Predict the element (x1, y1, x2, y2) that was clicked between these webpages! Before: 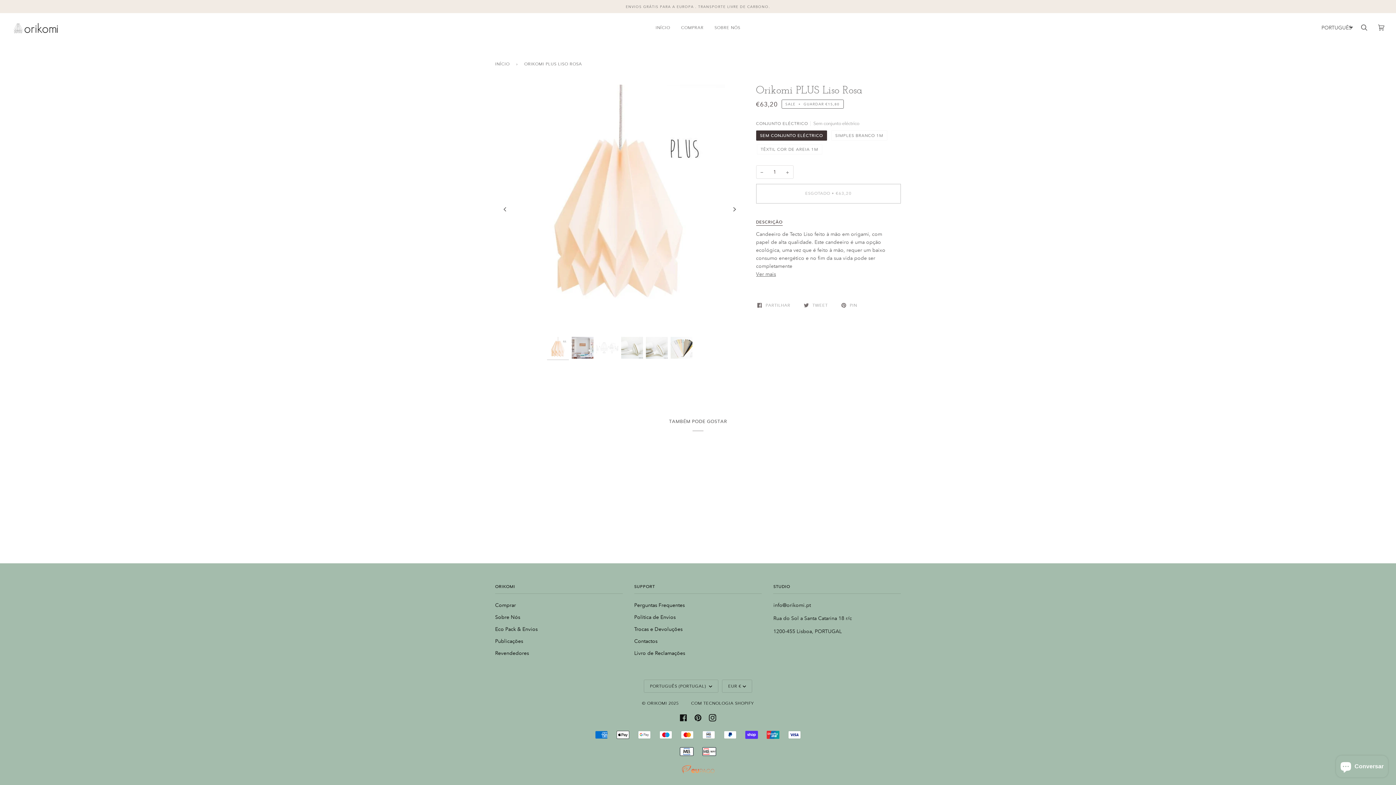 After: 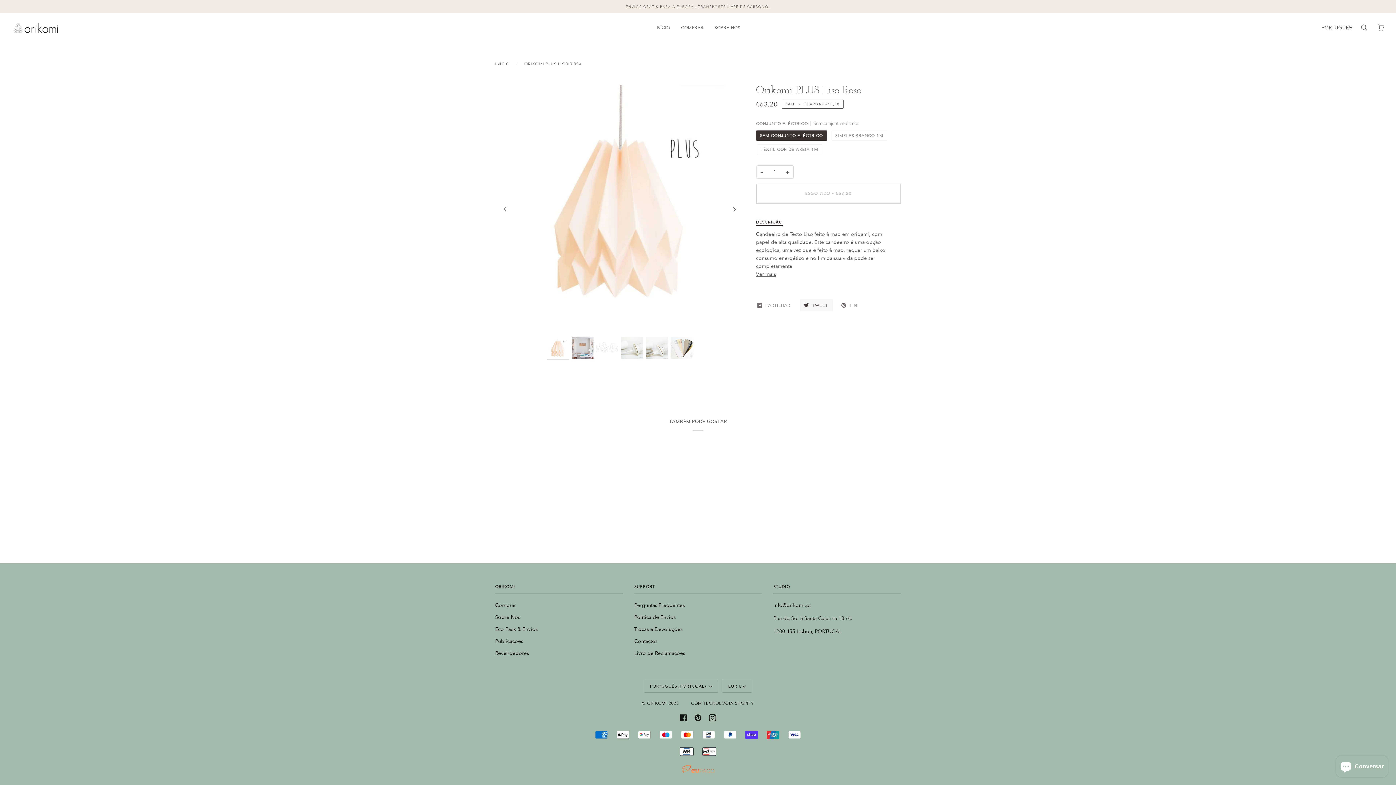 Action: bbox: (800, 299, 833, 311) label:  TWEET 